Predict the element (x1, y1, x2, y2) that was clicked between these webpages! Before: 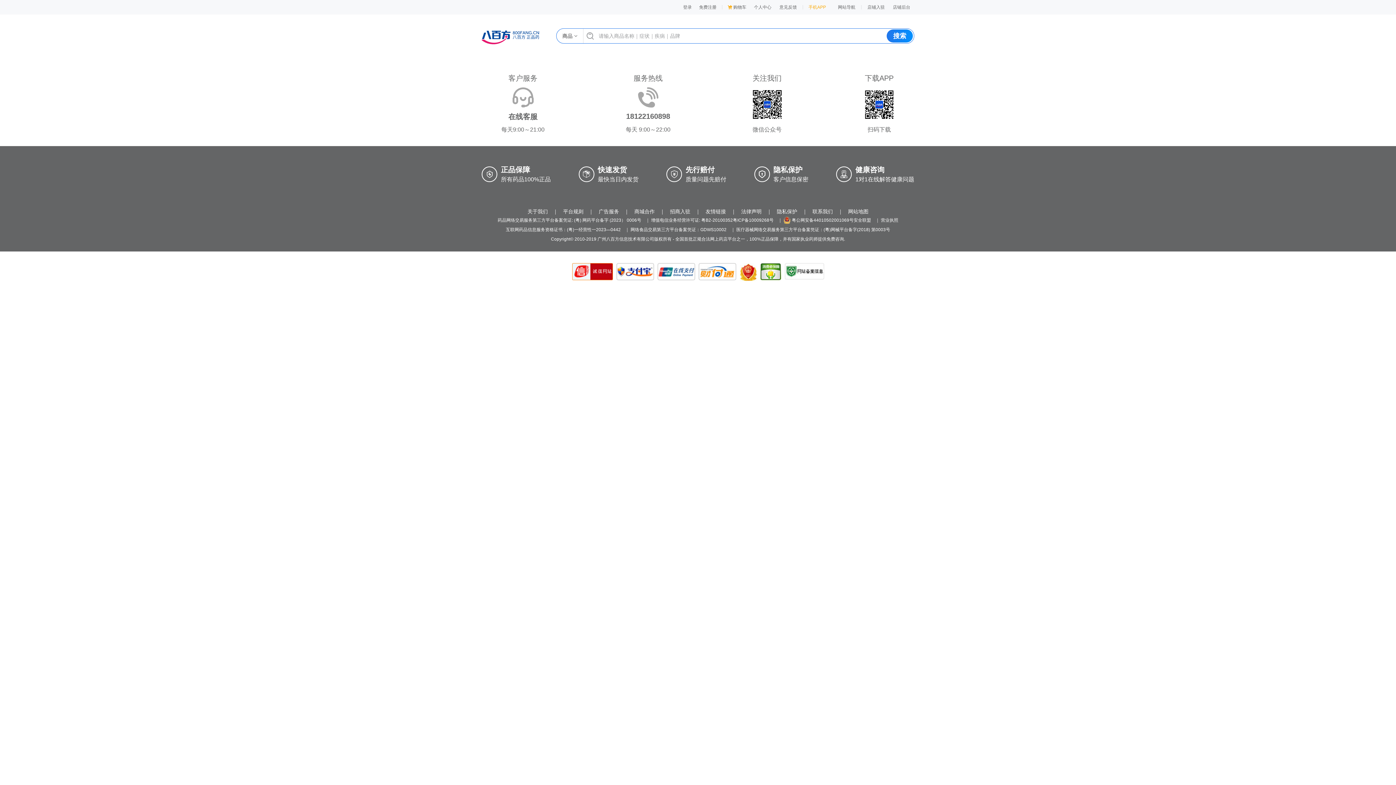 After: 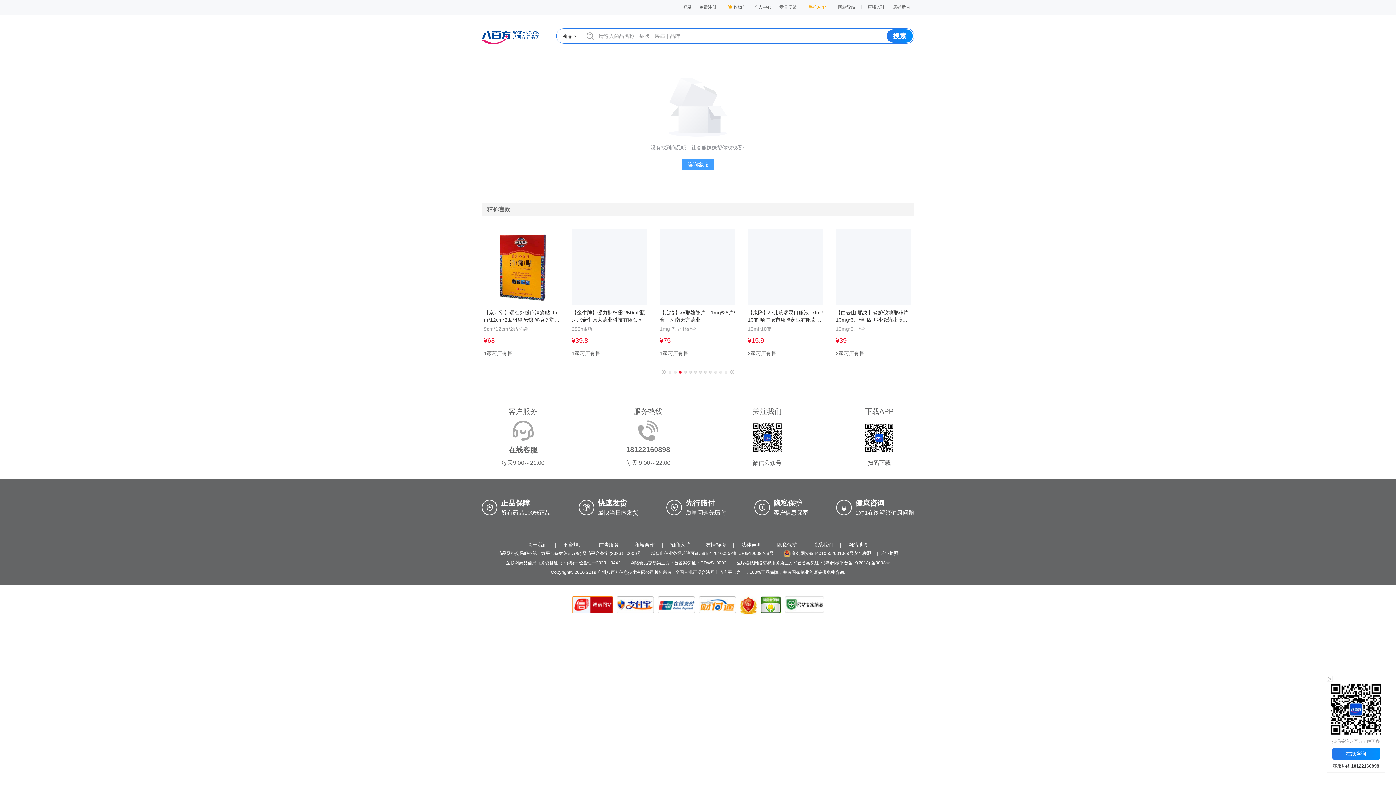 Action: bbox: (572, 263, 612, 281)